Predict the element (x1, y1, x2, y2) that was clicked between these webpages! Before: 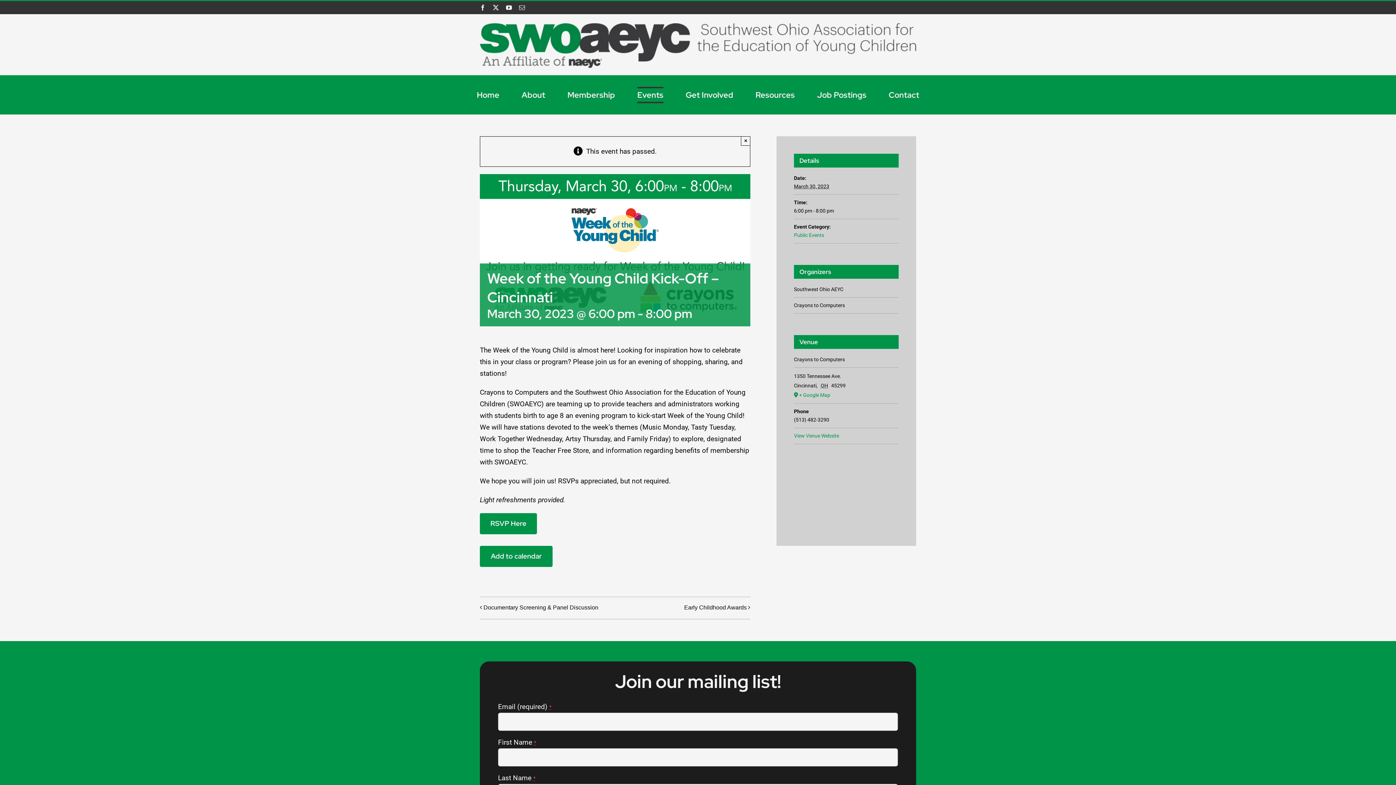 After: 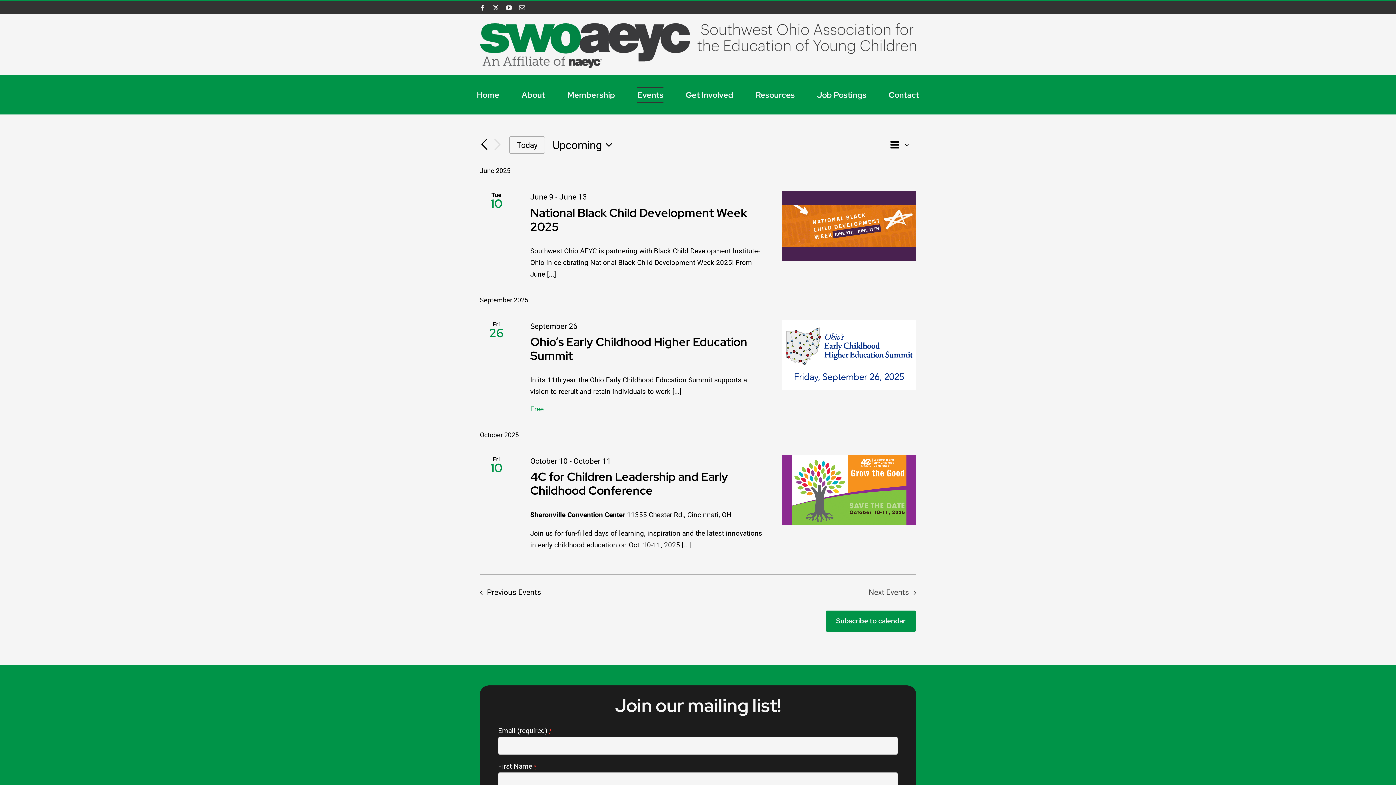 Action: bbox: (637, 86, 663, 103) label: Events